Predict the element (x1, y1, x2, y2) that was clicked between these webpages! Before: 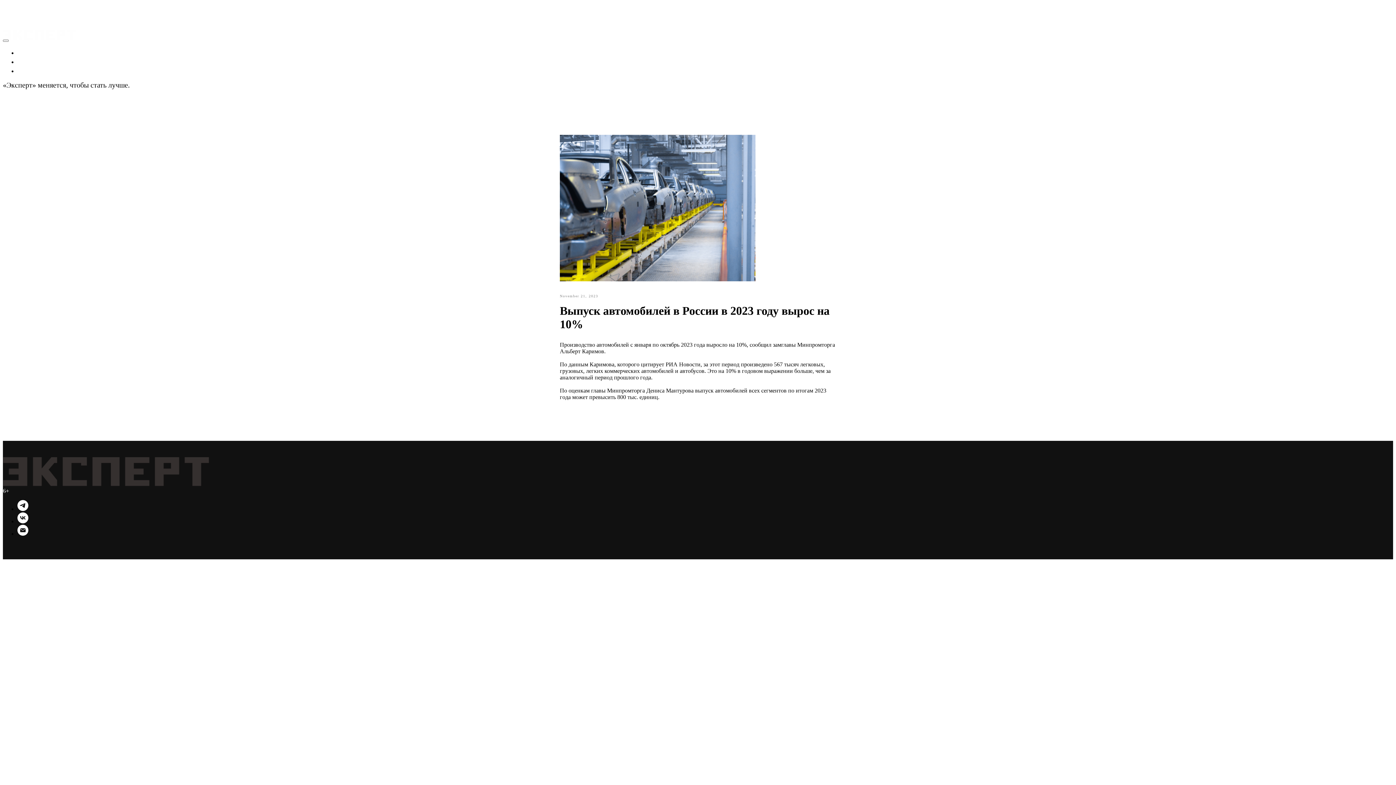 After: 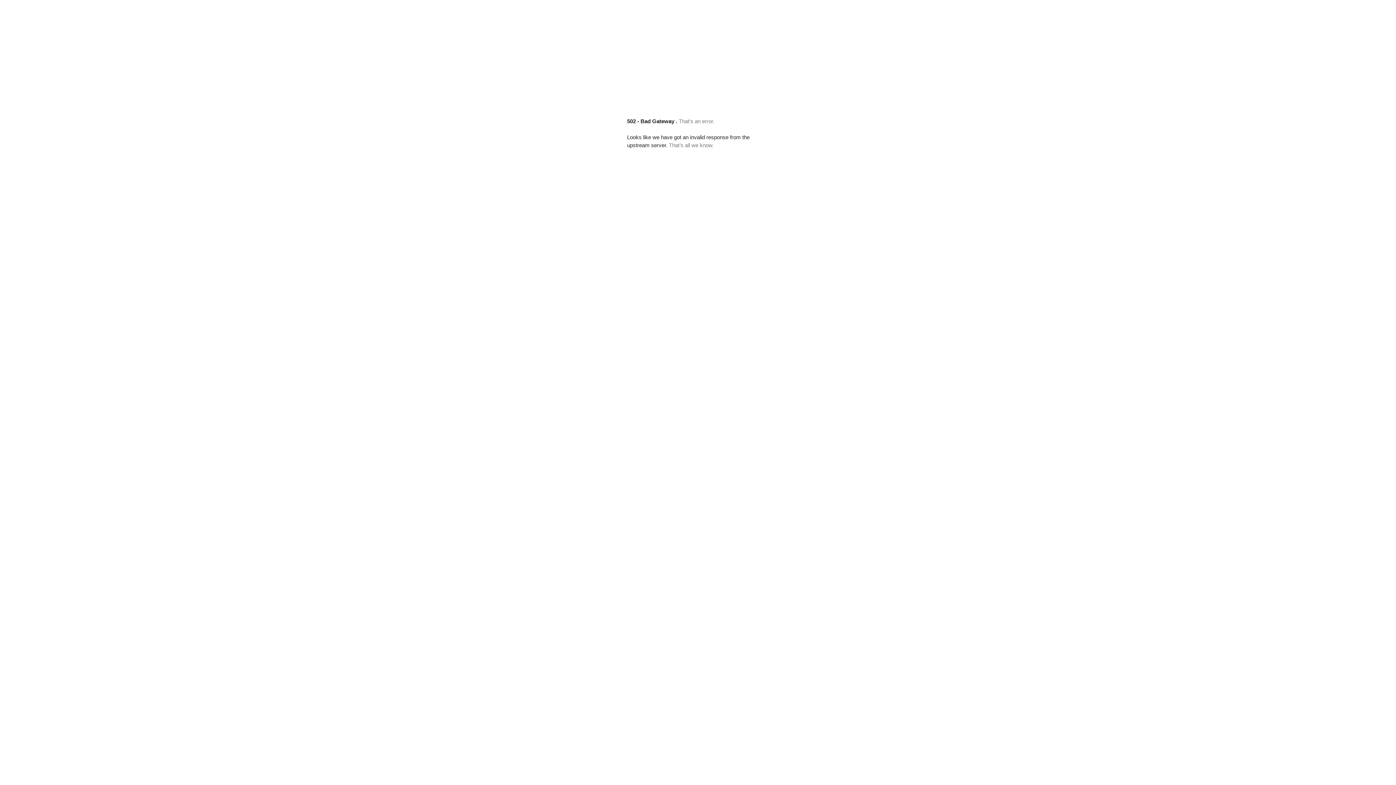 Action: bbox: (131, 81, 172, 89) label: Подробности